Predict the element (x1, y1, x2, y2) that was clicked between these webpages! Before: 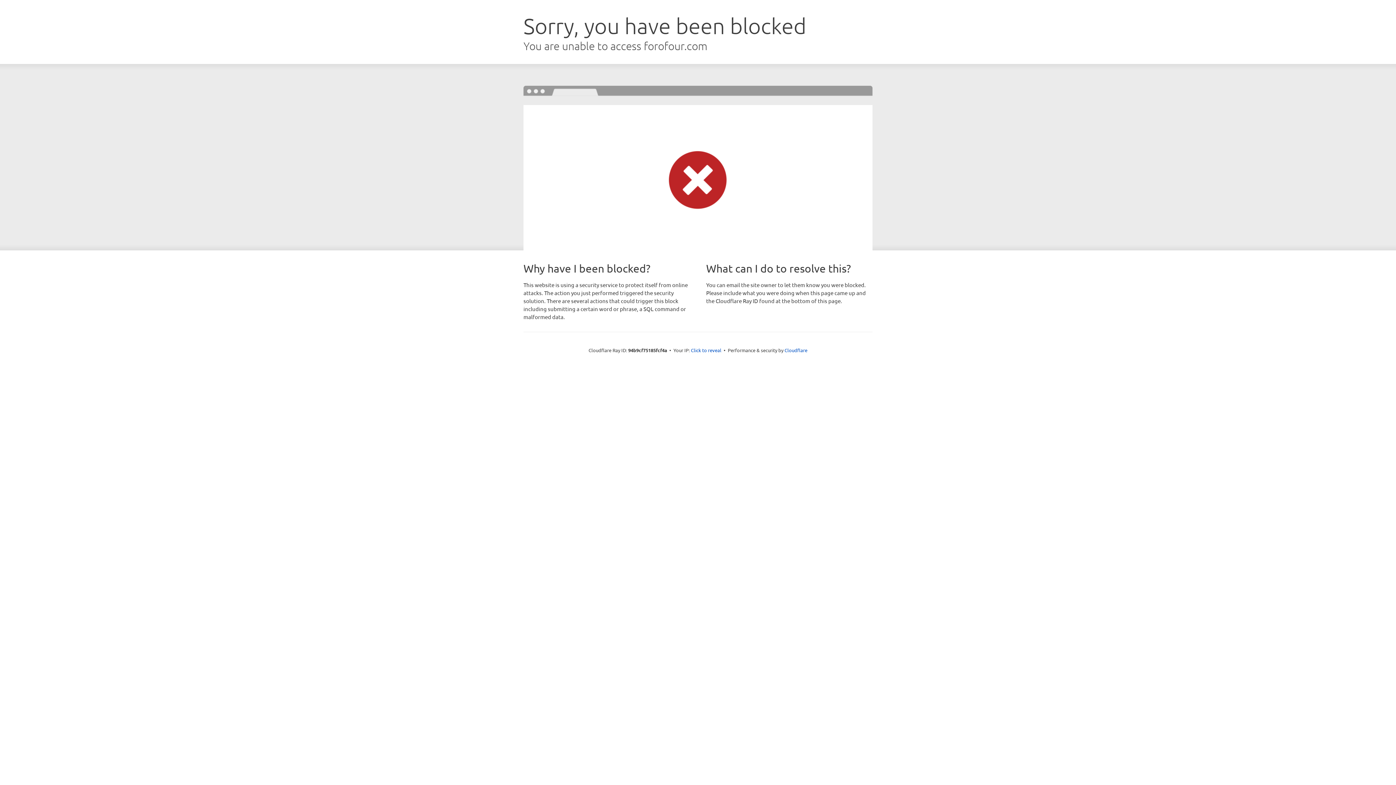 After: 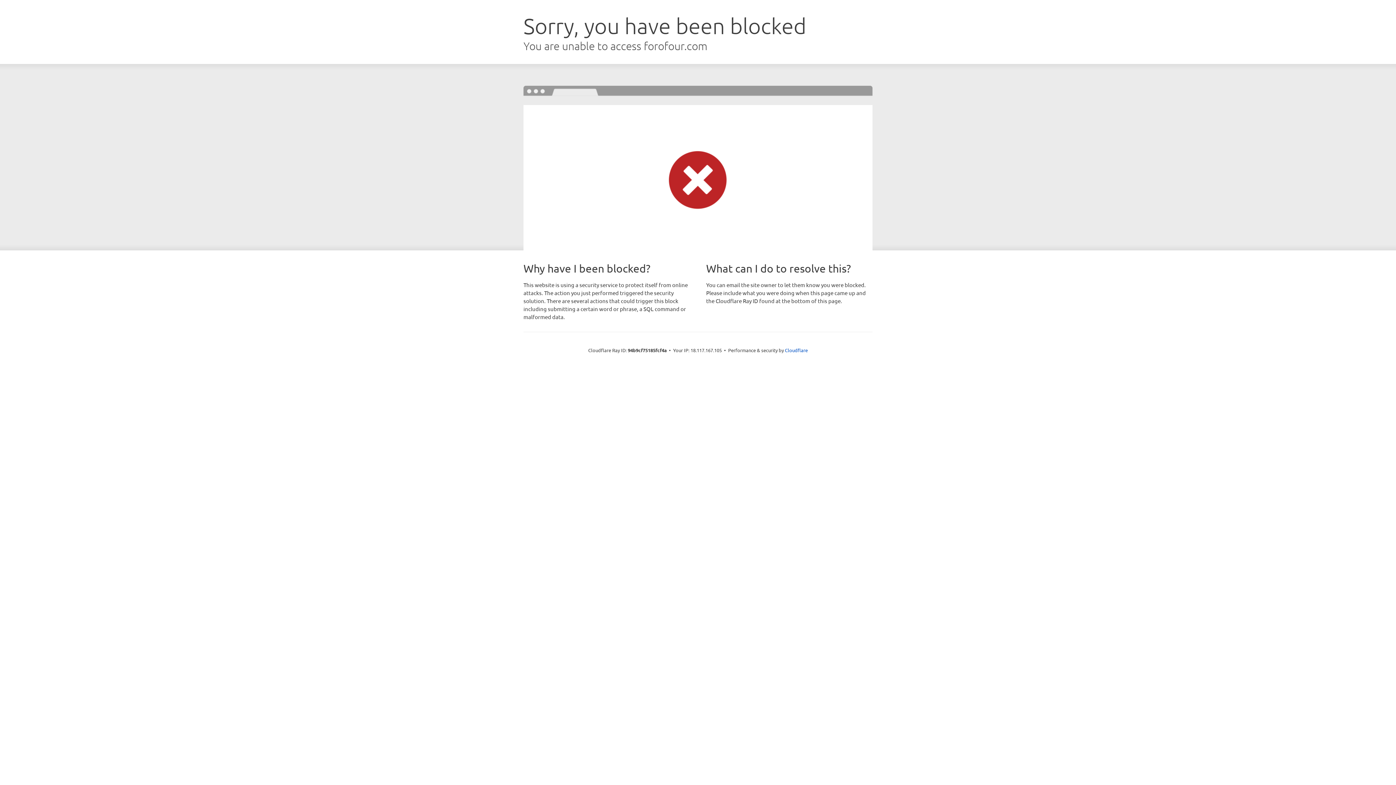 Action: label: Click to reveal bbox: (691, 346, 721, 353)